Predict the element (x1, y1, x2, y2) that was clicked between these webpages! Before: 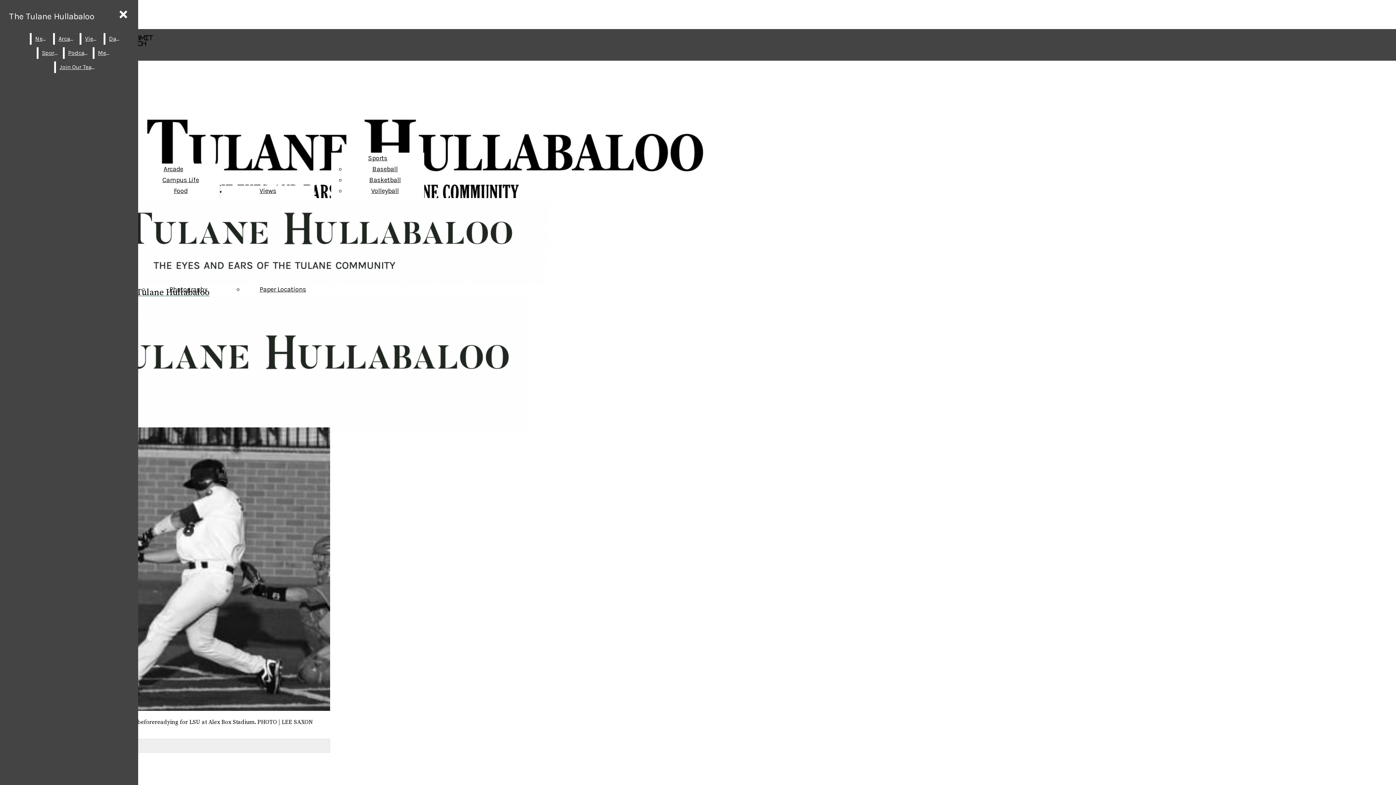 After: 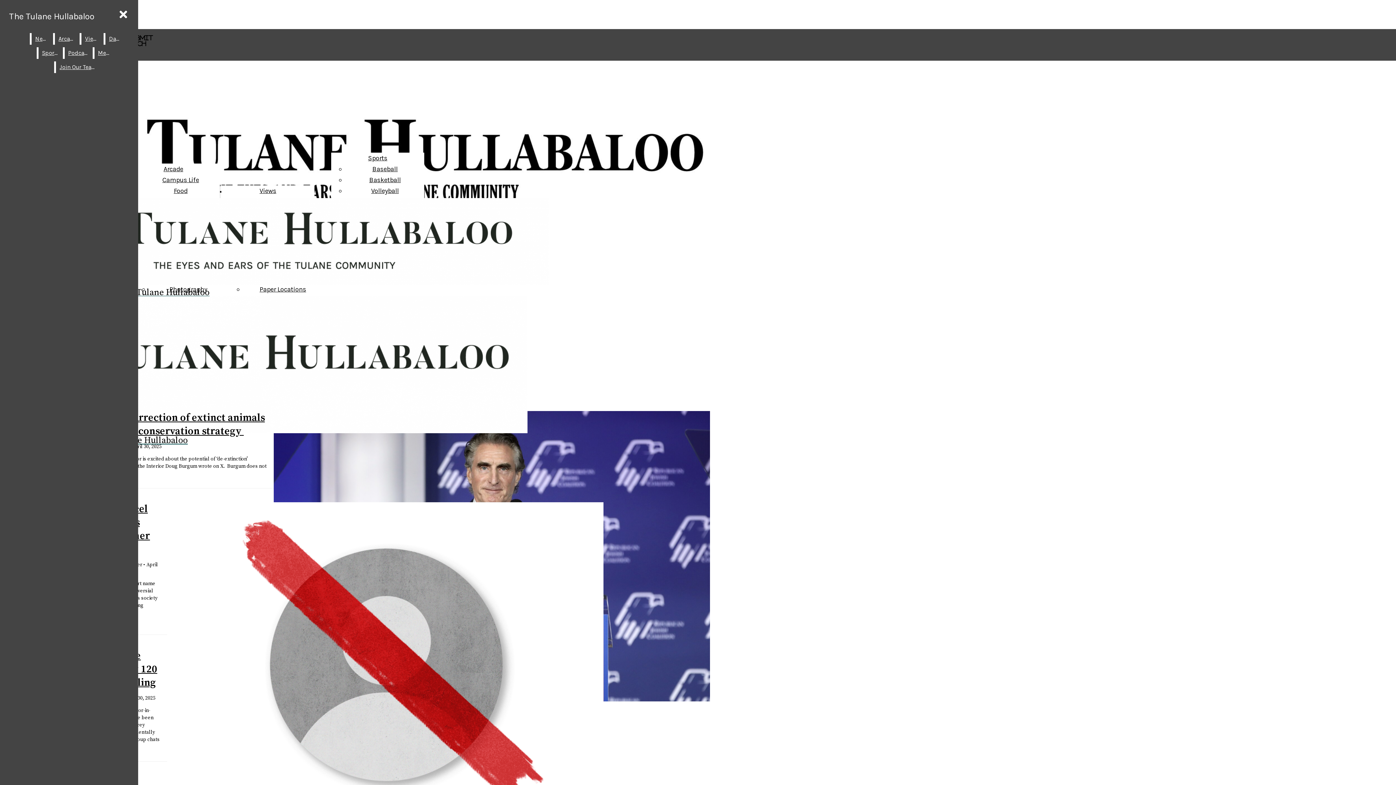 Action: label: Views bbox: (81, 33, 102, 44)